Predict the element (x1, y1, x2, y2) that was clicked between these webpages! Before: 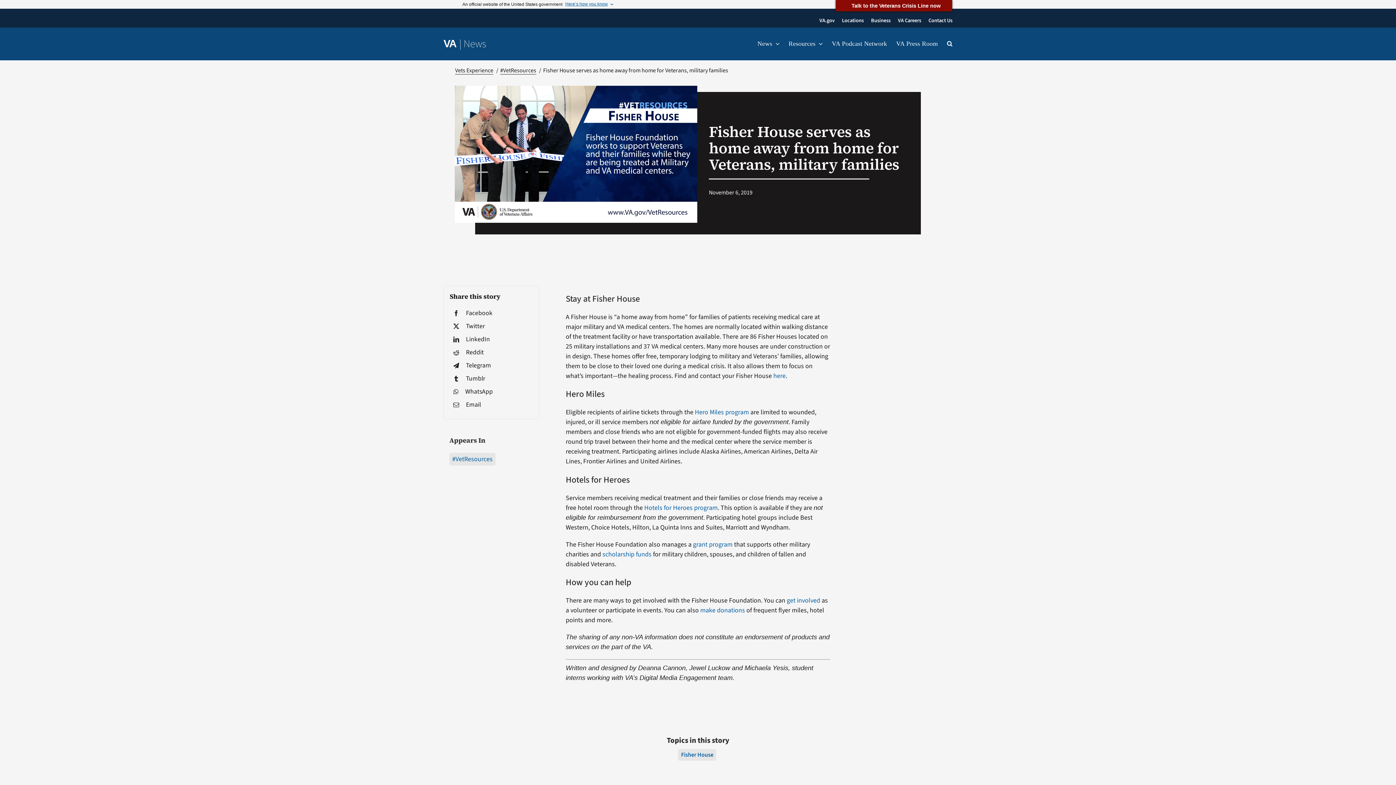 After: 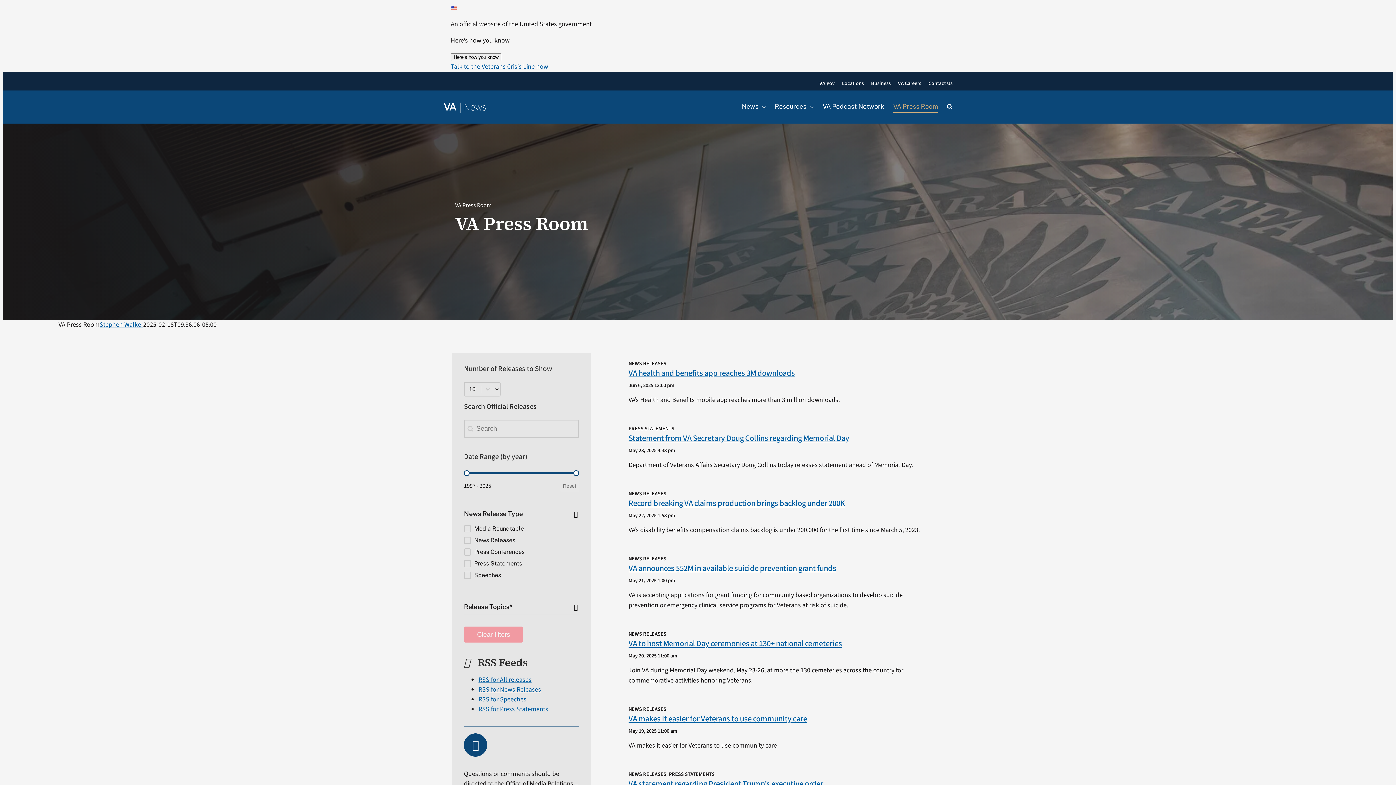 Action: bbox: (896, 38, 938, 49) label: VA Press Room